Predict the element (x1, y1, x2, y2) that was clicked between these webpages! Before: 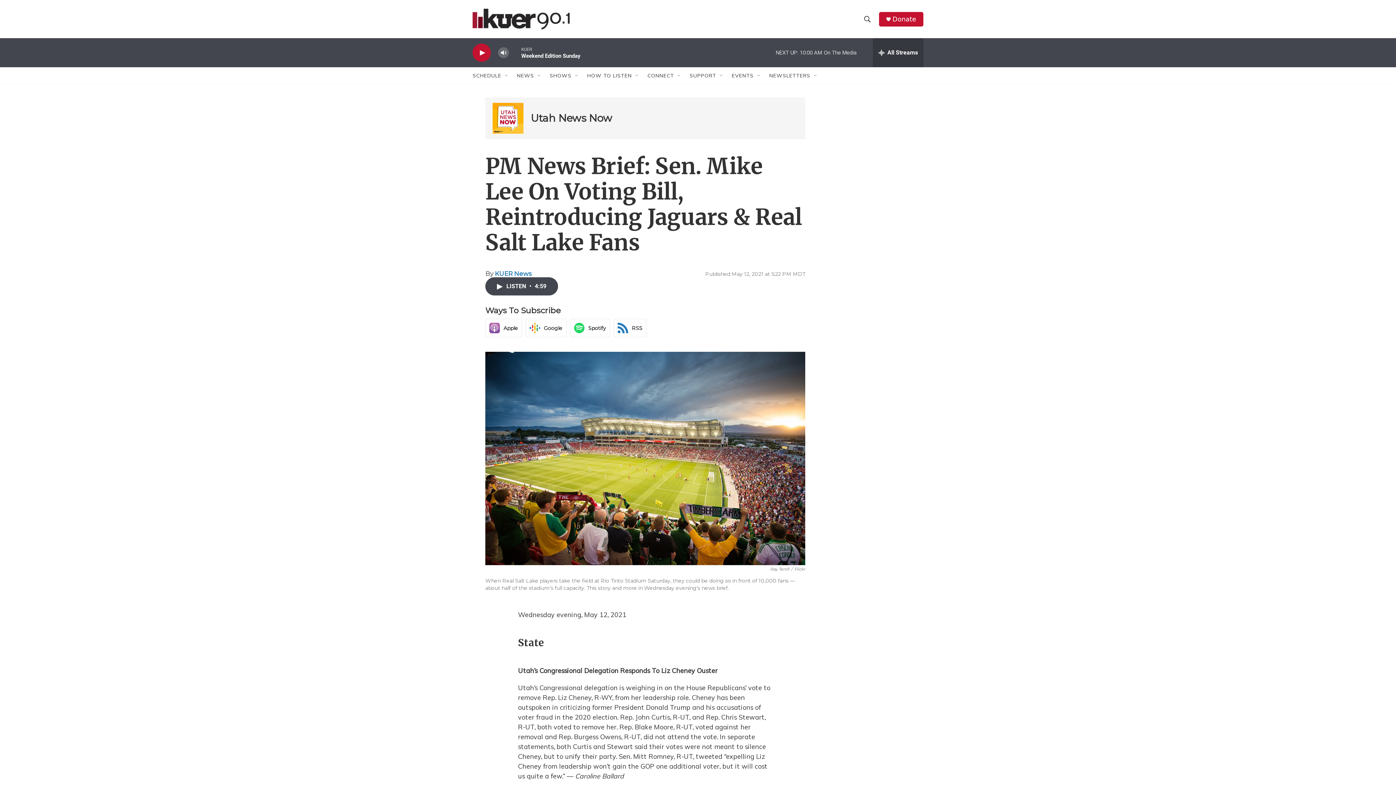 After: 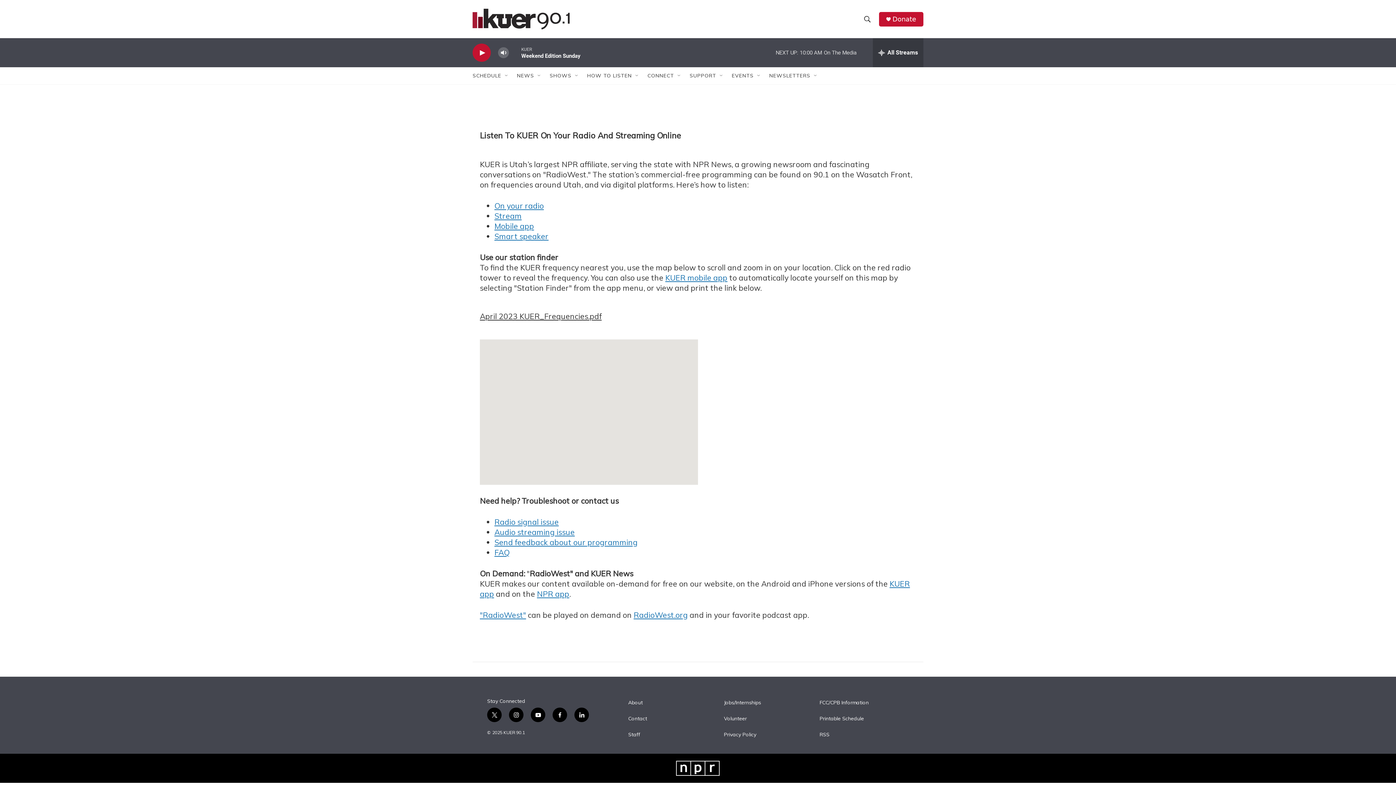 Action: bbox: (587, 67, 632, 84) label: HOW TO LISTEN